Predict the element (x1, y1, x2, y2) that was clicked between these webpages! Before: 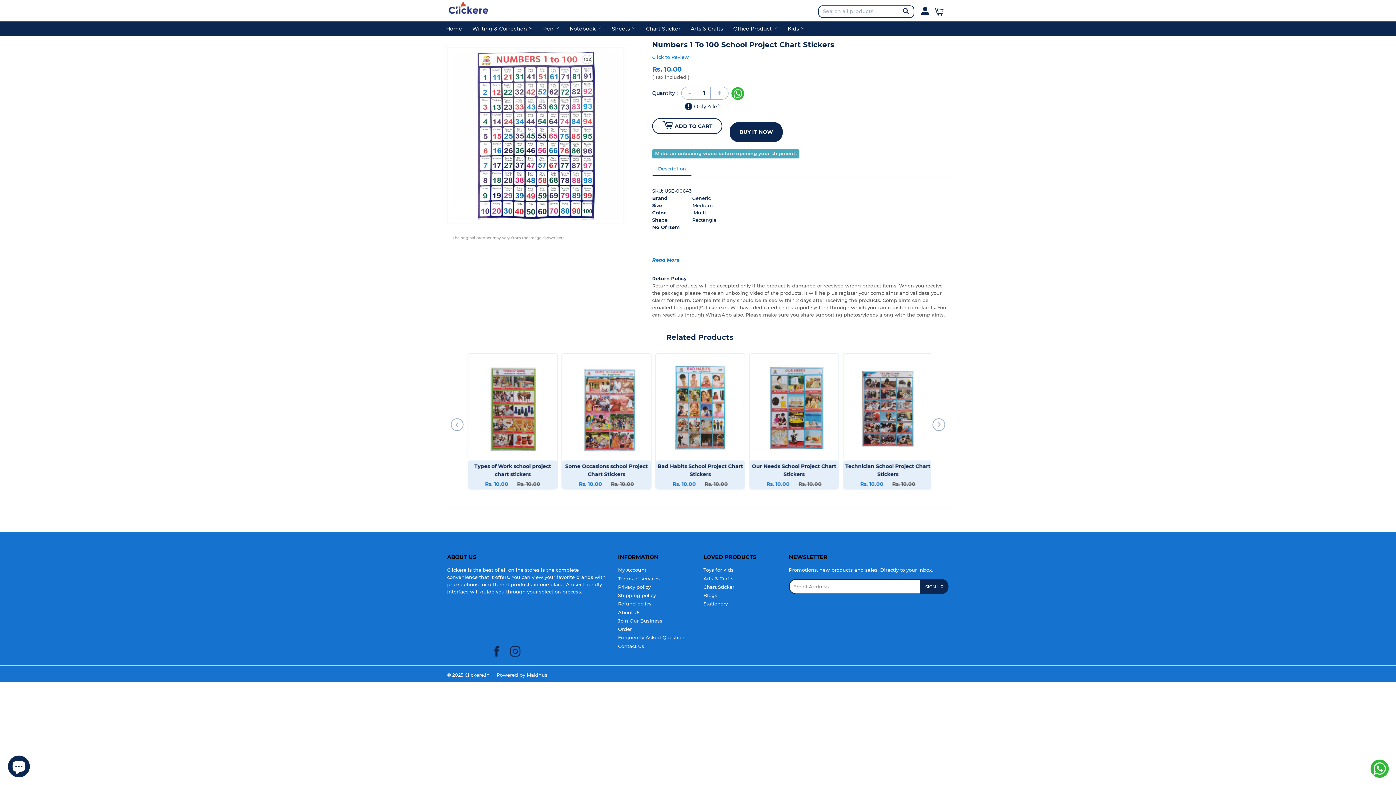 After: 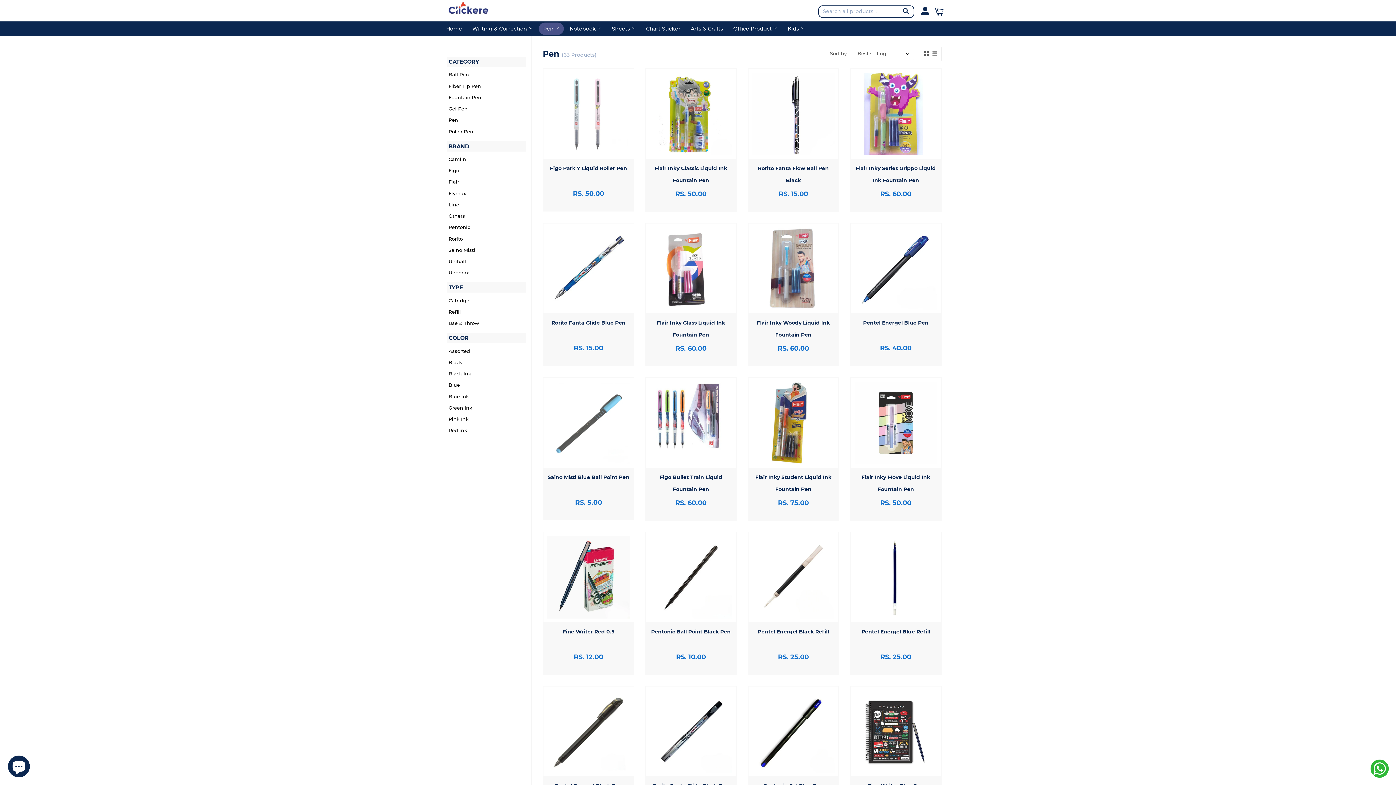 Action: bbox: (538, 22, 564, 34) label: Pen 